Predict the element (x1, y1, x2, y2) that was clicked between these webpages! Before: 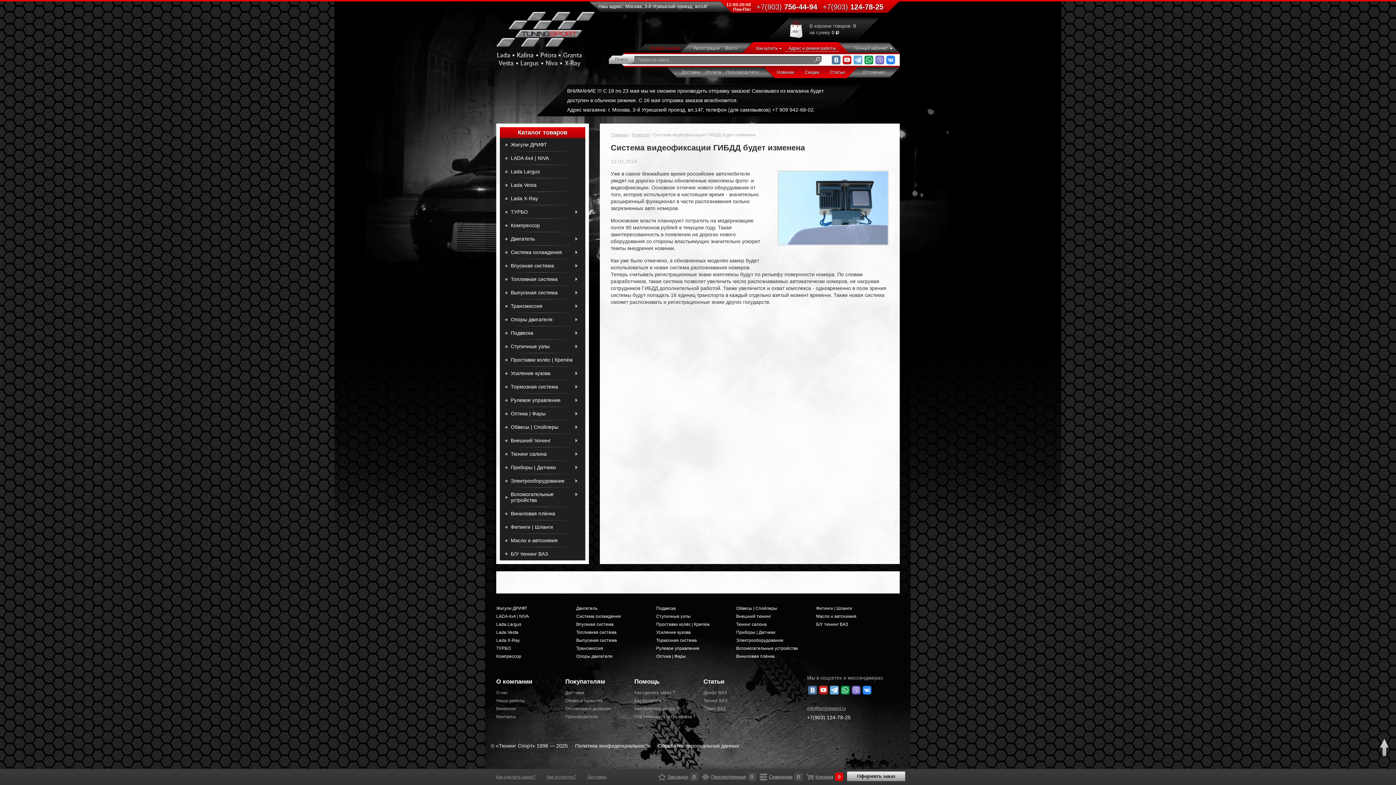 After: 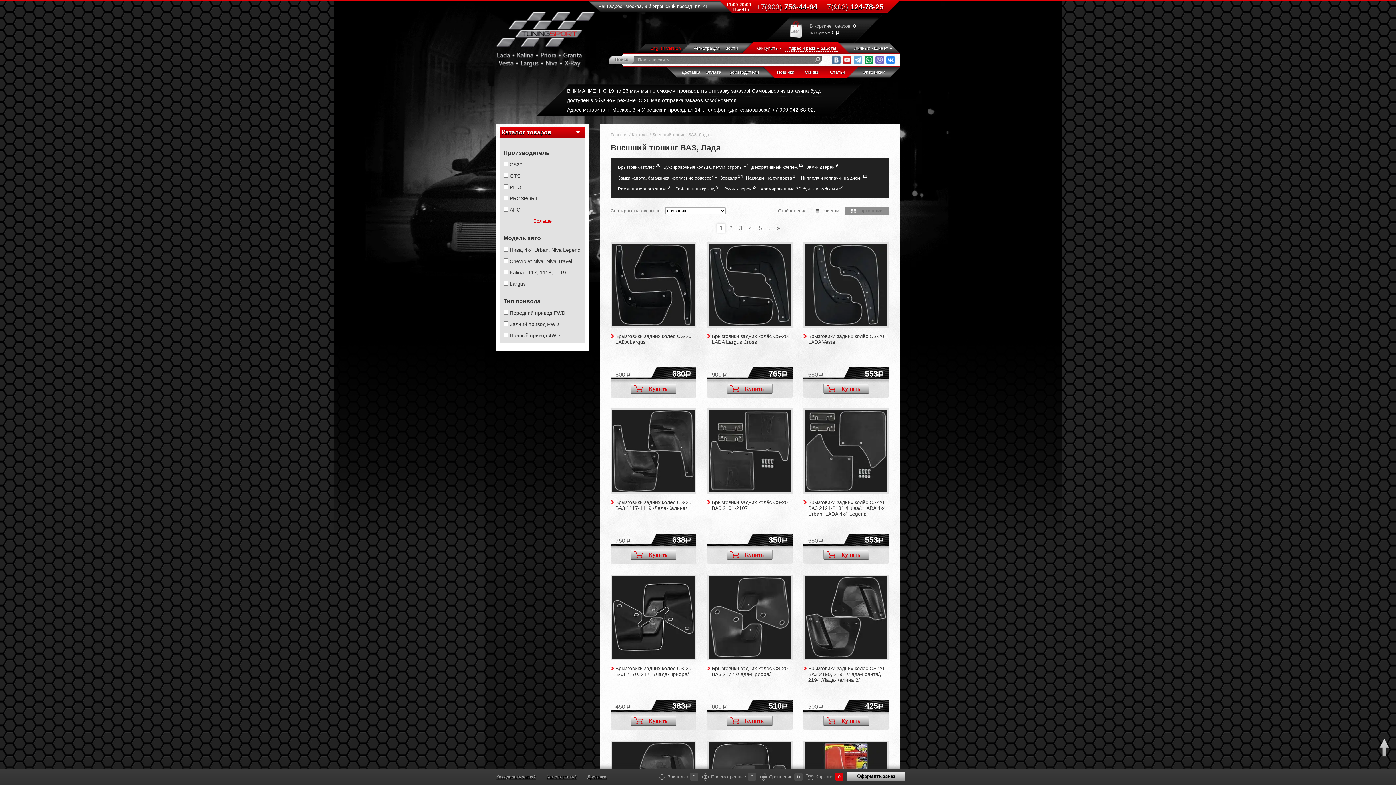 Action: bbox: (500, 434, 585, 447) label: Внешний тюнинг